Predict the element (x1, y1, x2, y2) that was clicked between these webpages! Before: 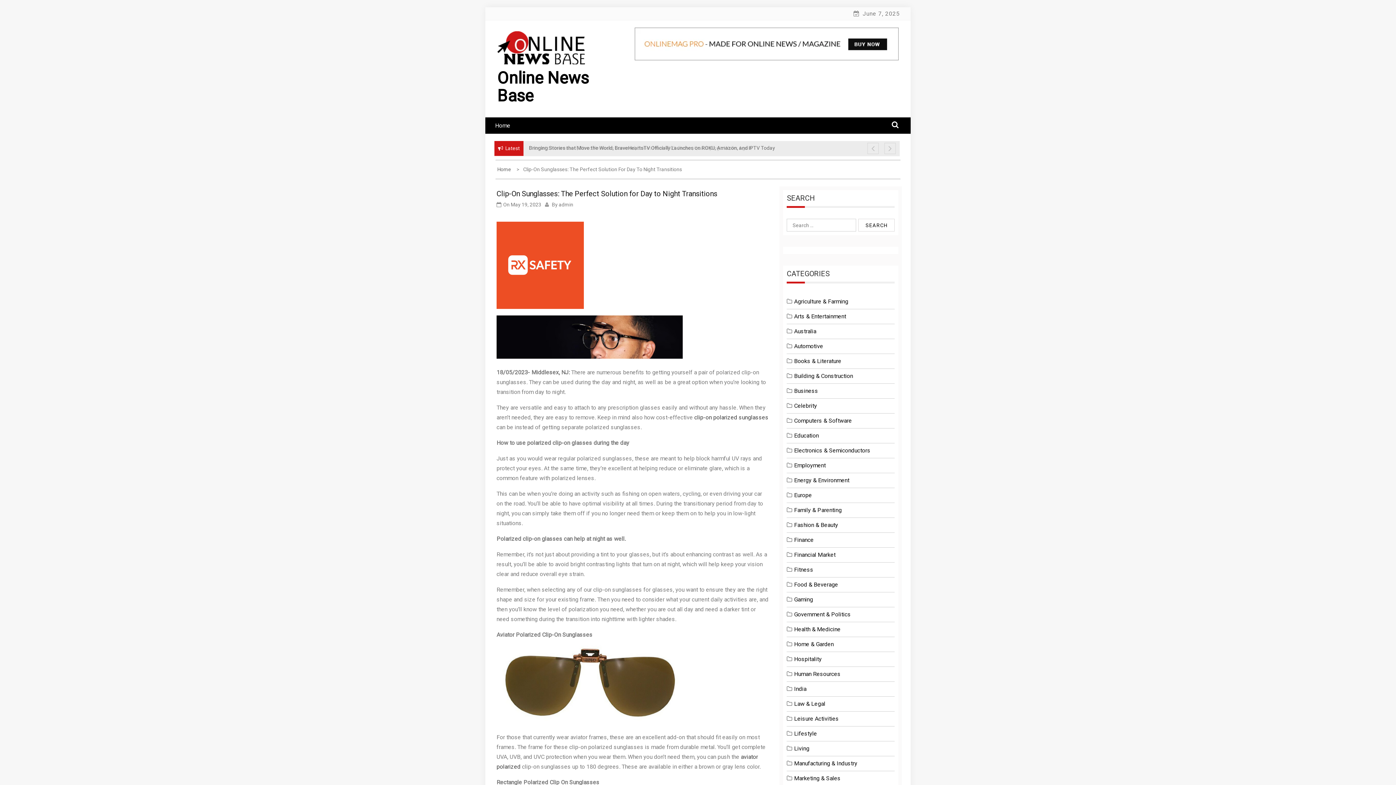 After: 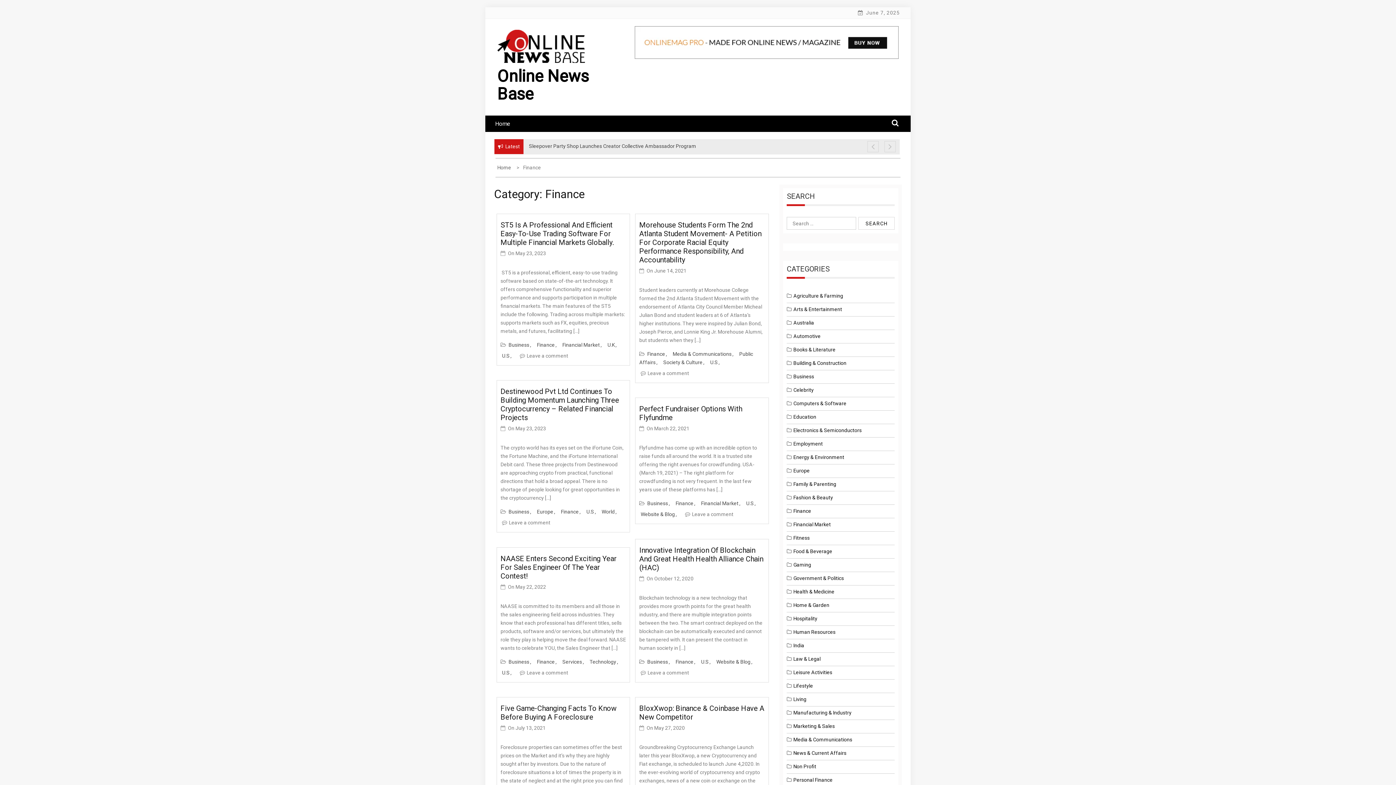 Action: bbox: (794, 536, 813, 543) label: Finance